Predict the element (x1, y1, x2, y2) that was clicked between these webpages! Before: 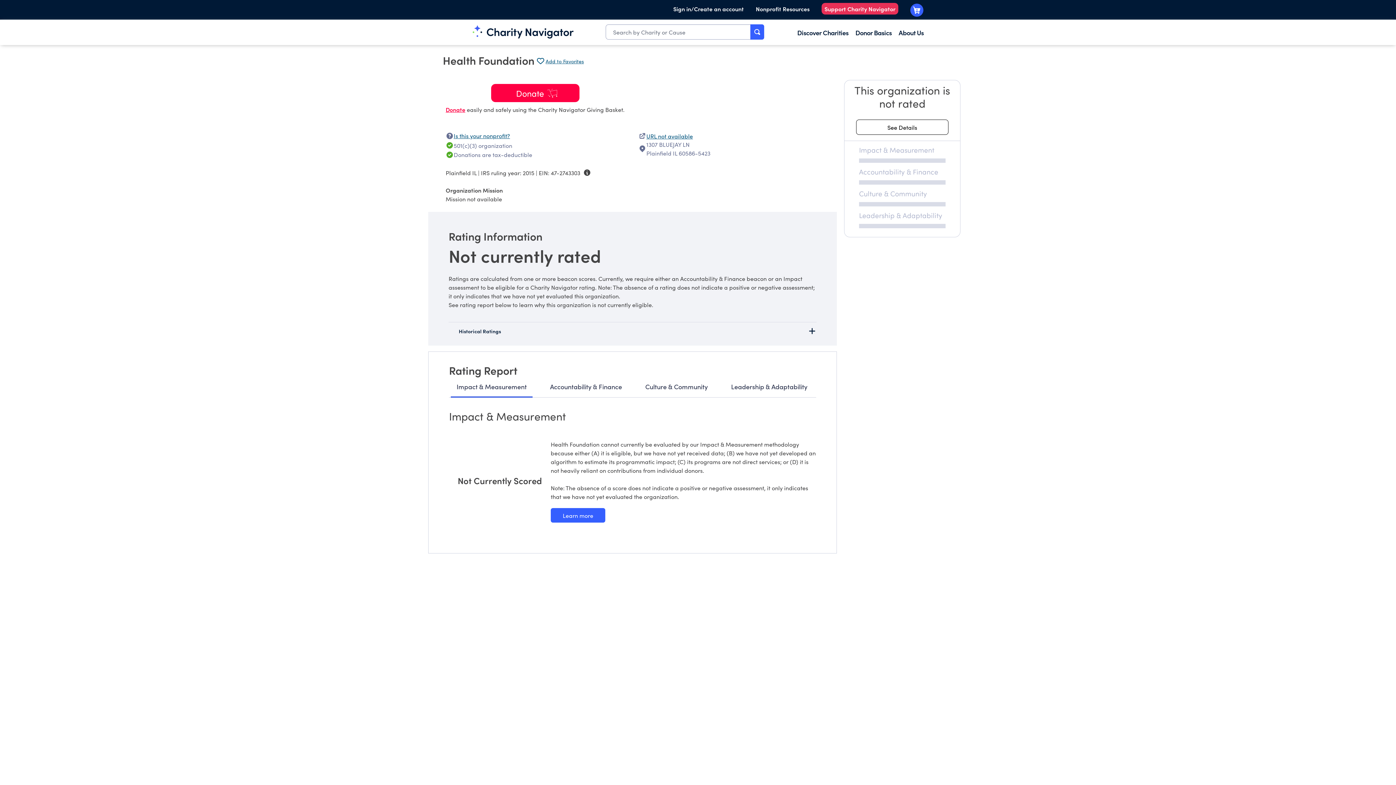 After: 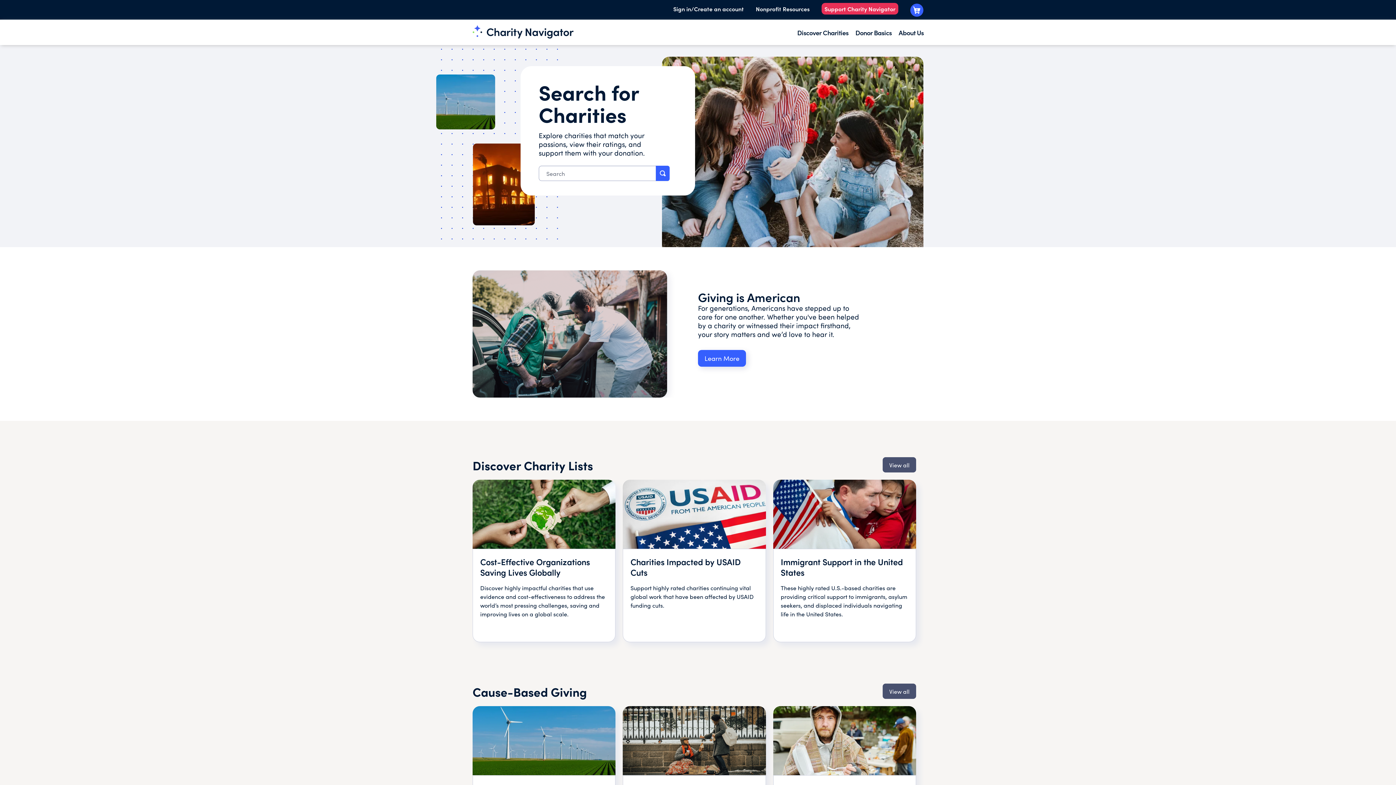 Action: bbox: (472, 25, 573, 38)